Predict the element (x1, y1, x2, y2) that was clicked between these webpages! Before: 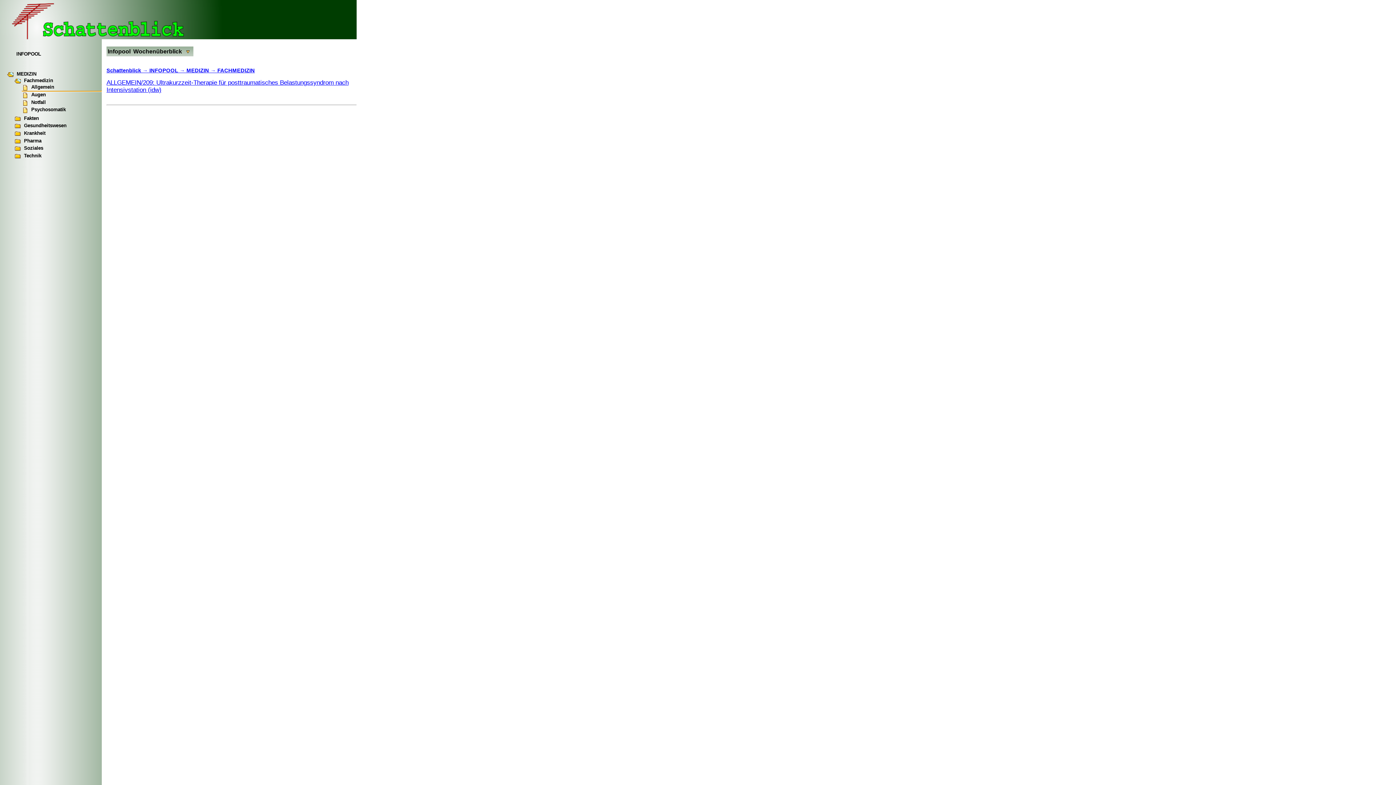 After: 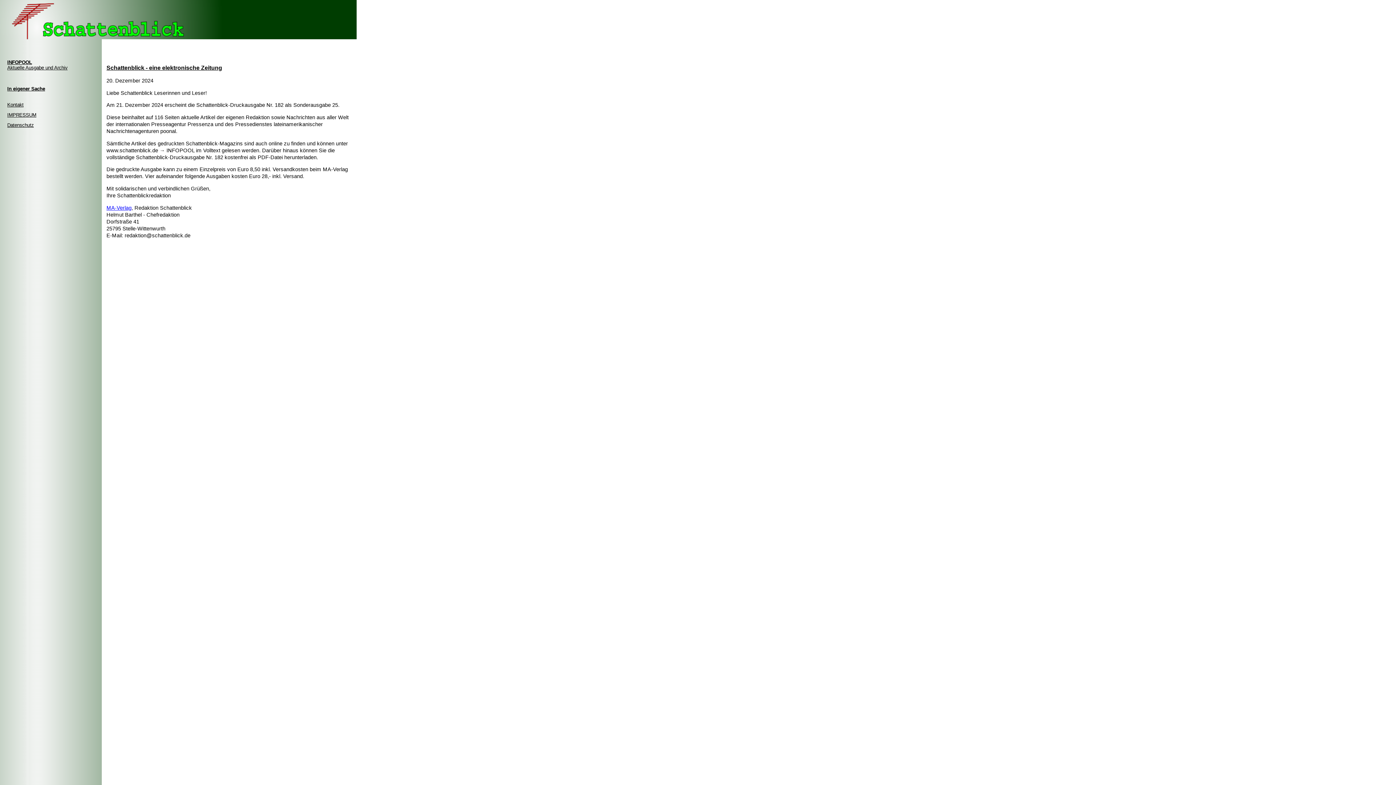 Action: label: Schattenblick →  bbox: (106, 67, 149, 73)